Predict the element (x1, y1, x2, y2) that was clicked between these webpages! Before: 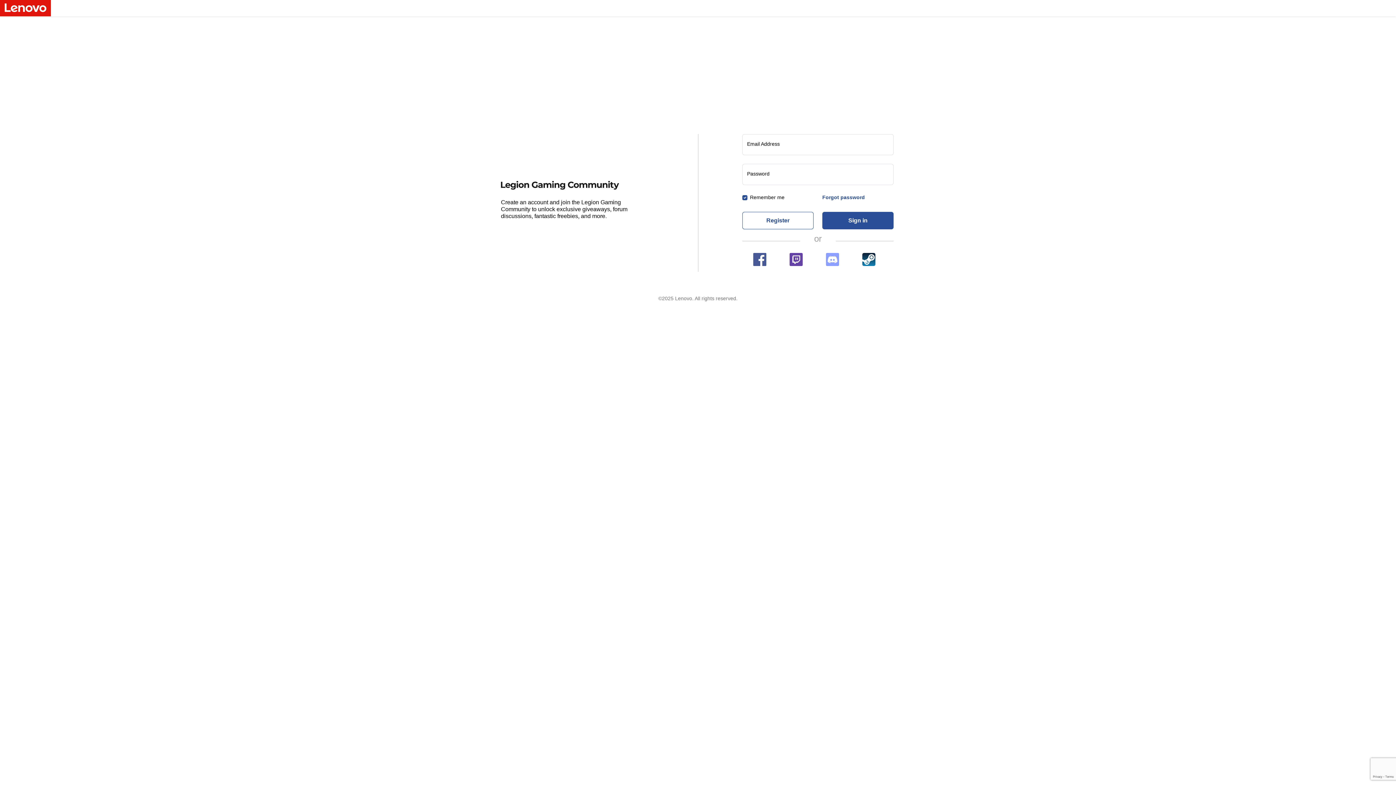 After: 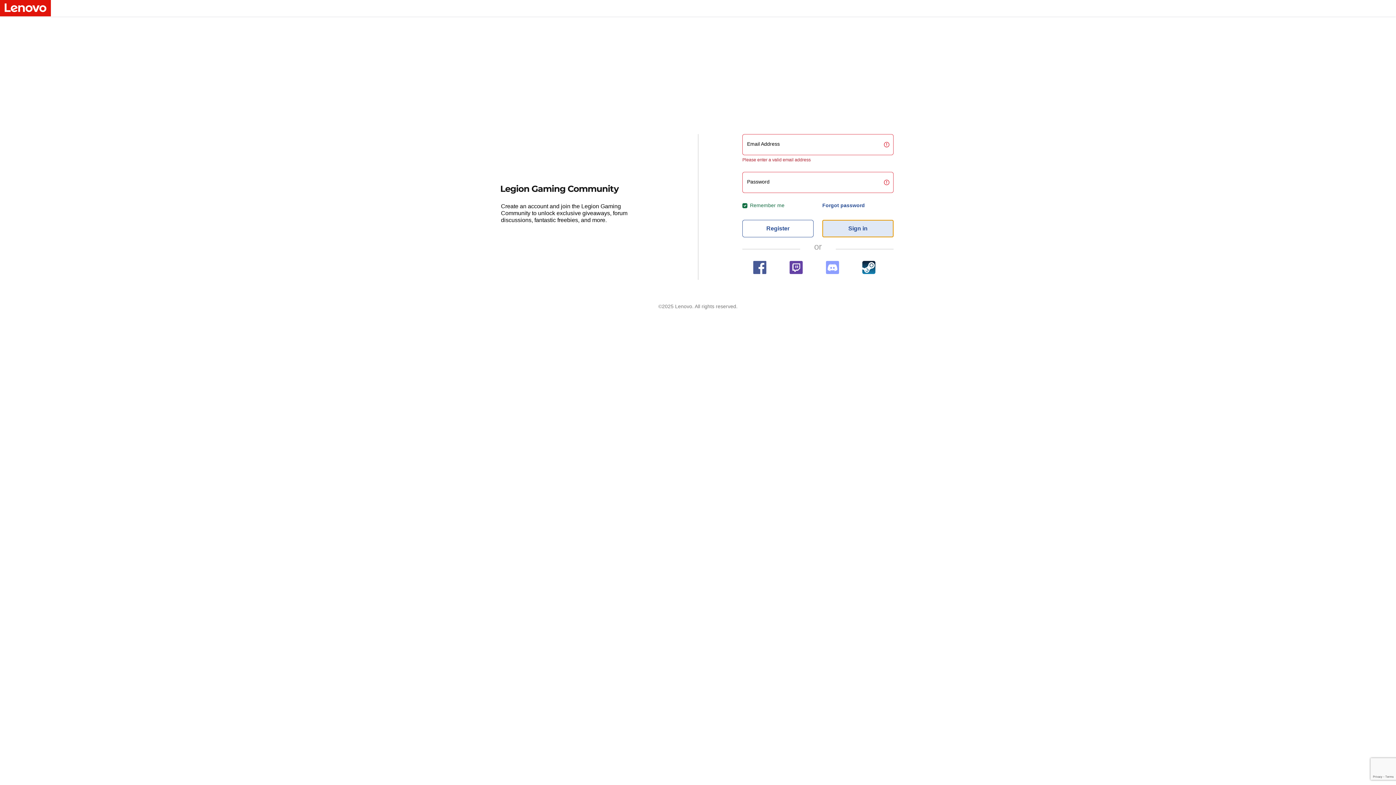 Action: label: Sign in bbox: (822, 212, 893, 229)